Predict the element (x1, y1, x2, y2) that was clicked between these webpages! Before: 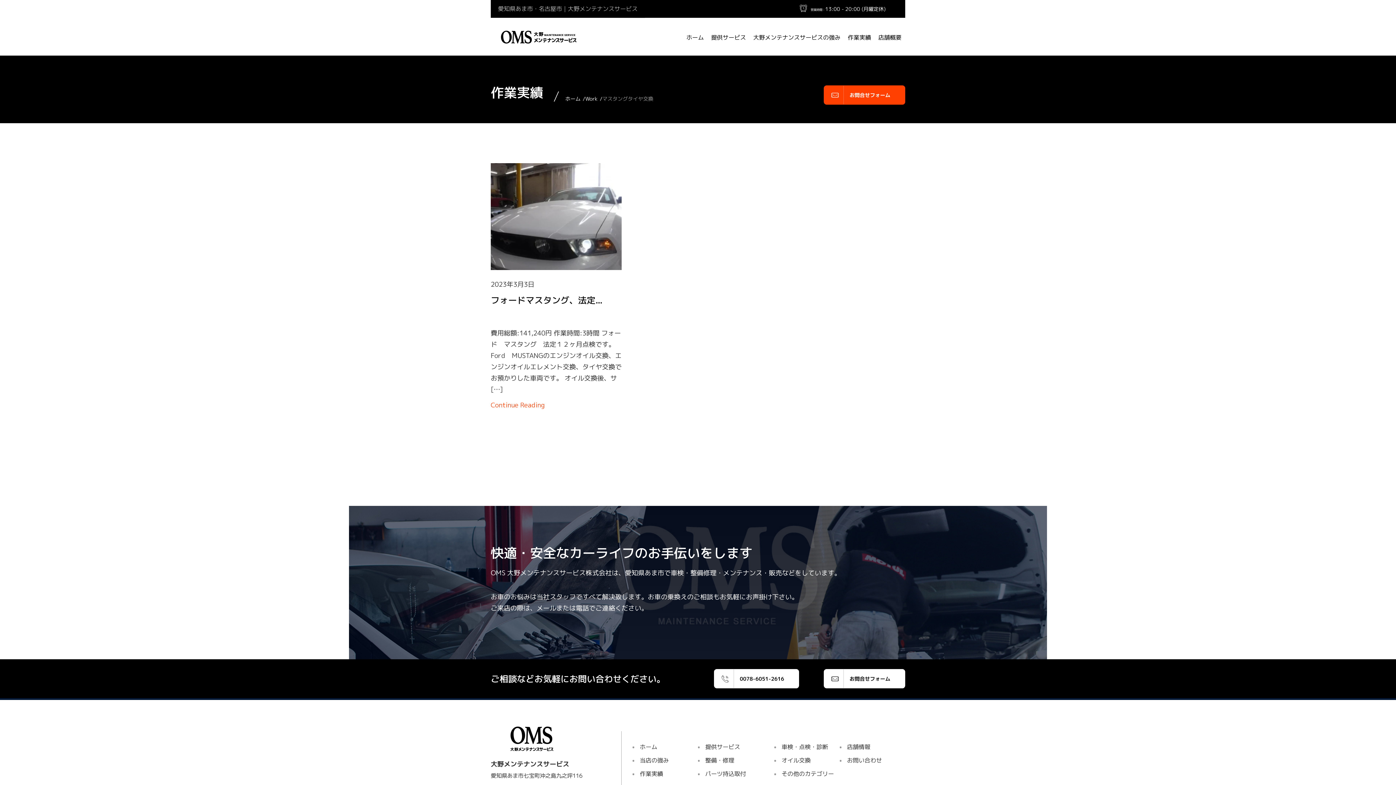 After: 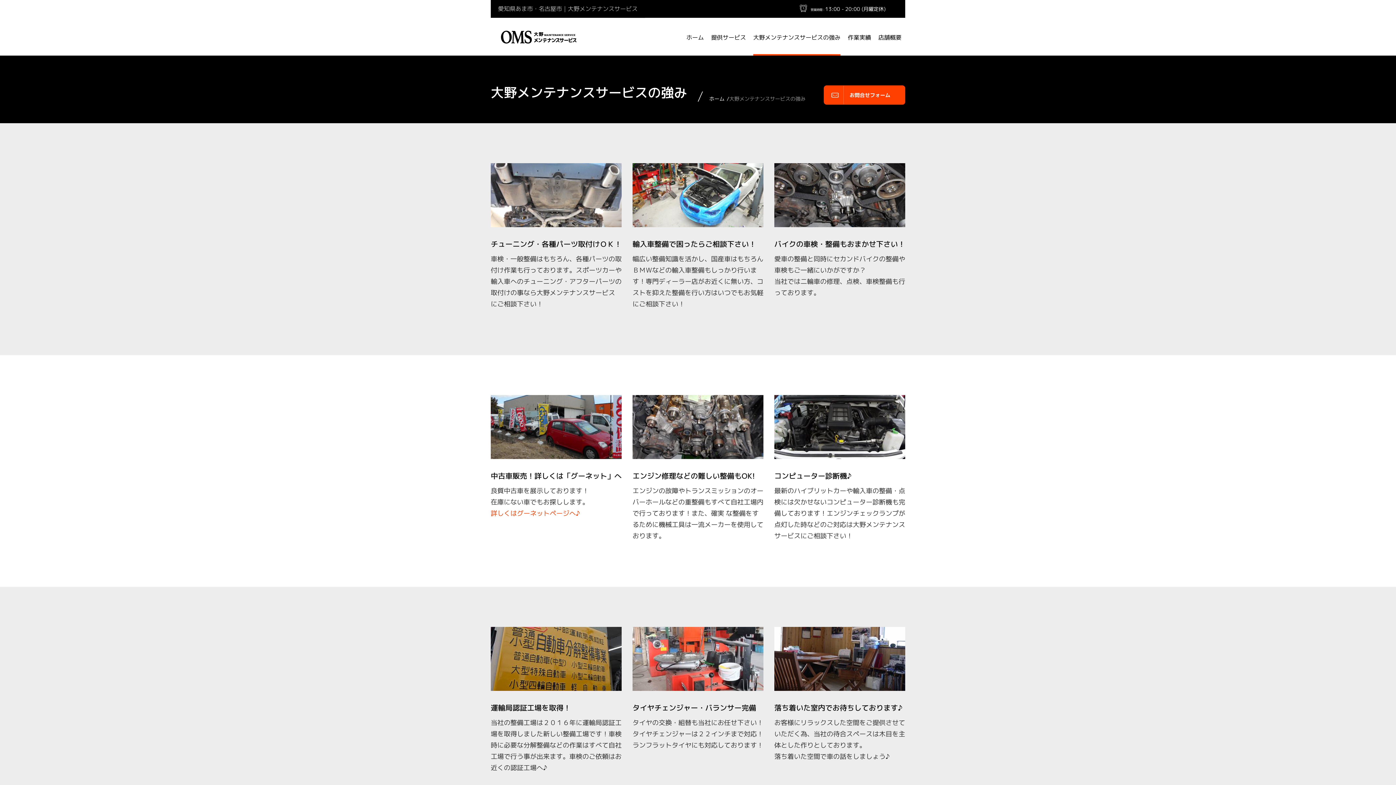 Action: label: 当店の強み bbox: (632, 756, 669, 764)